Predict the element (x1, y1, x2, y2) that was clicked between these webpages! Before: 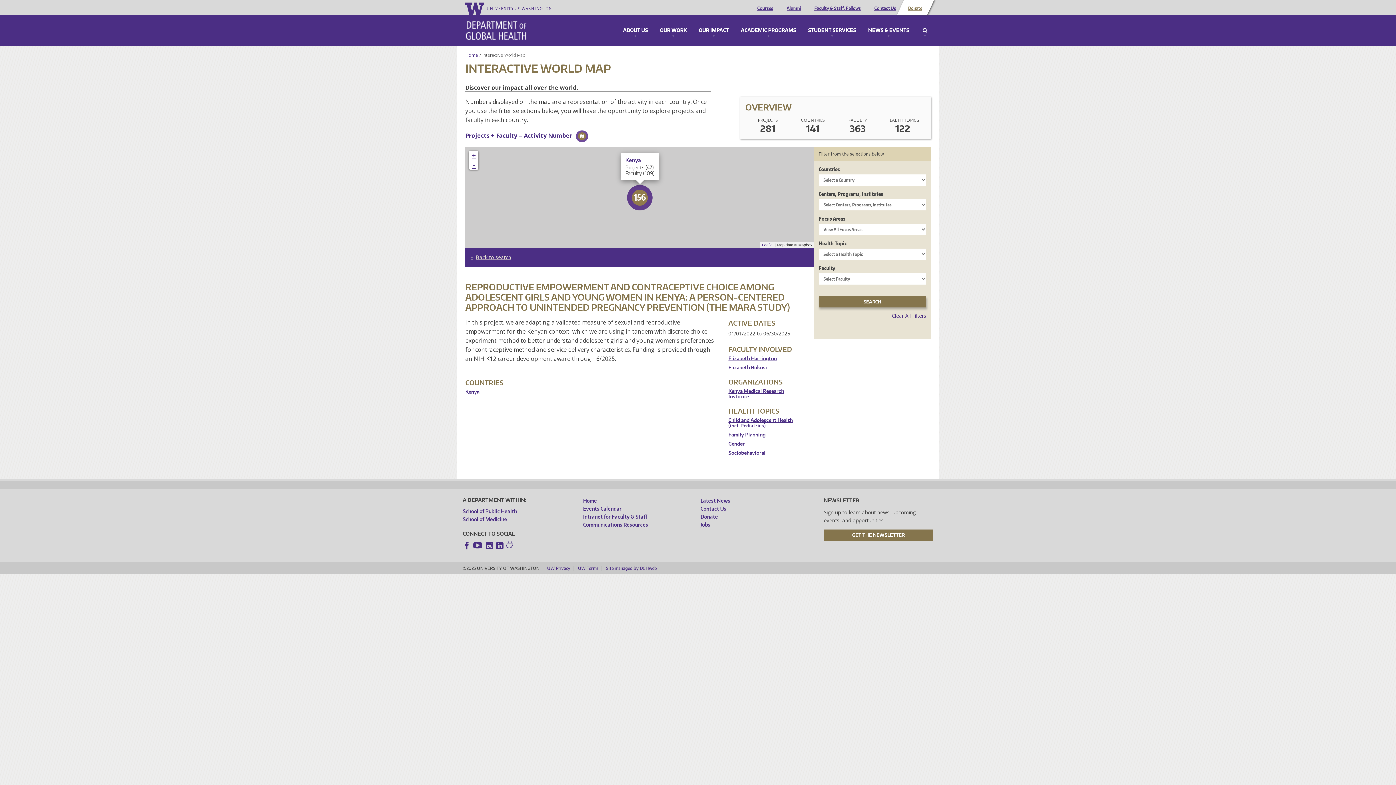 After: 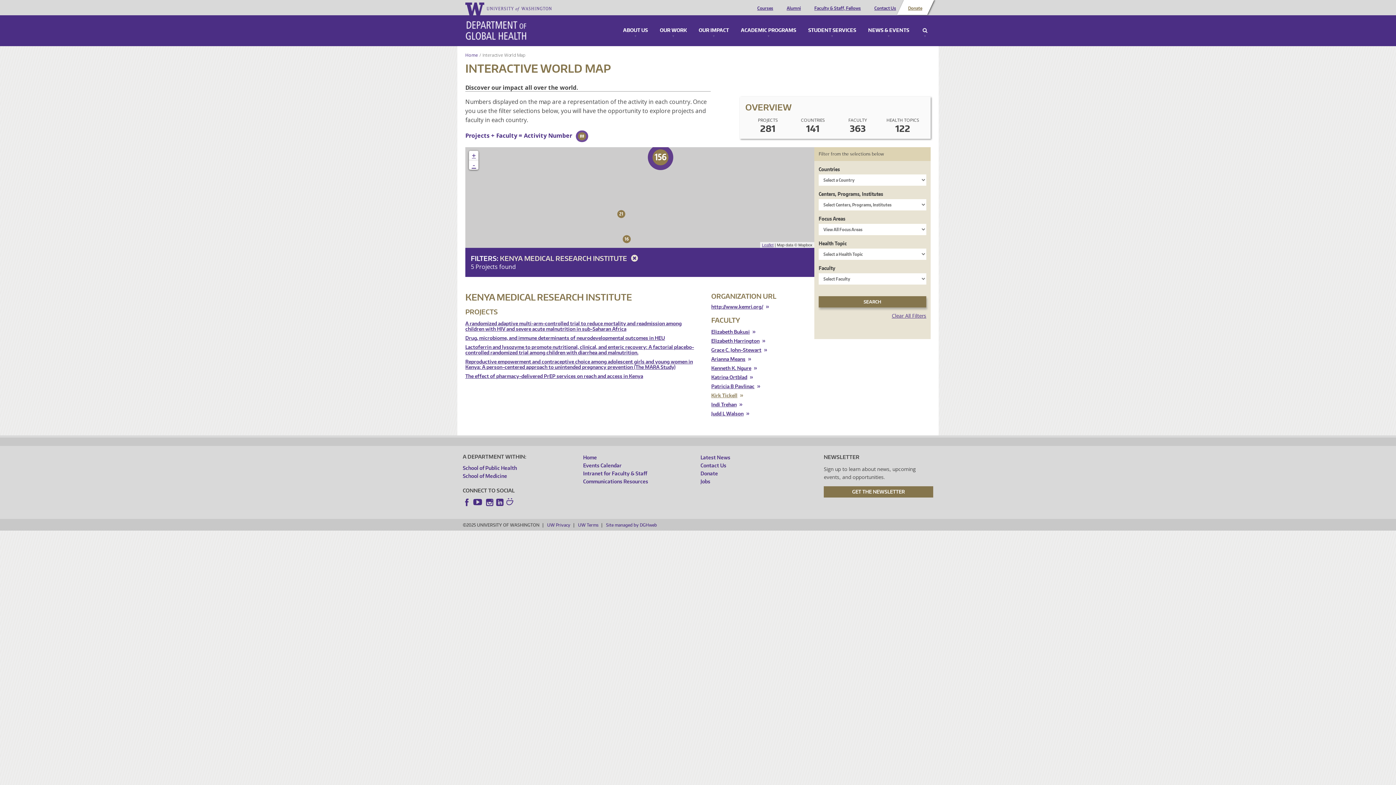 Action: bbox: (728, 388, 803, 399) label: Kenya Medical Research Institute